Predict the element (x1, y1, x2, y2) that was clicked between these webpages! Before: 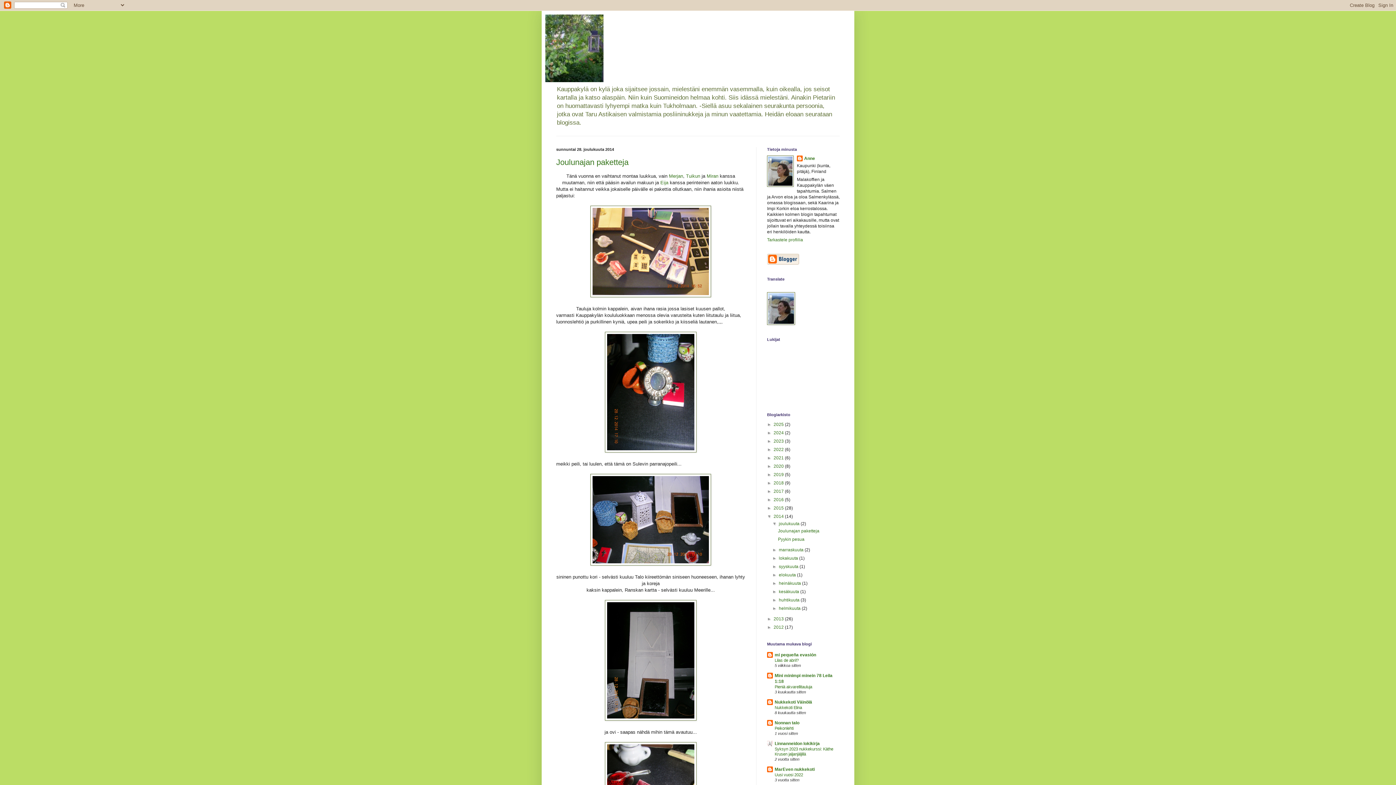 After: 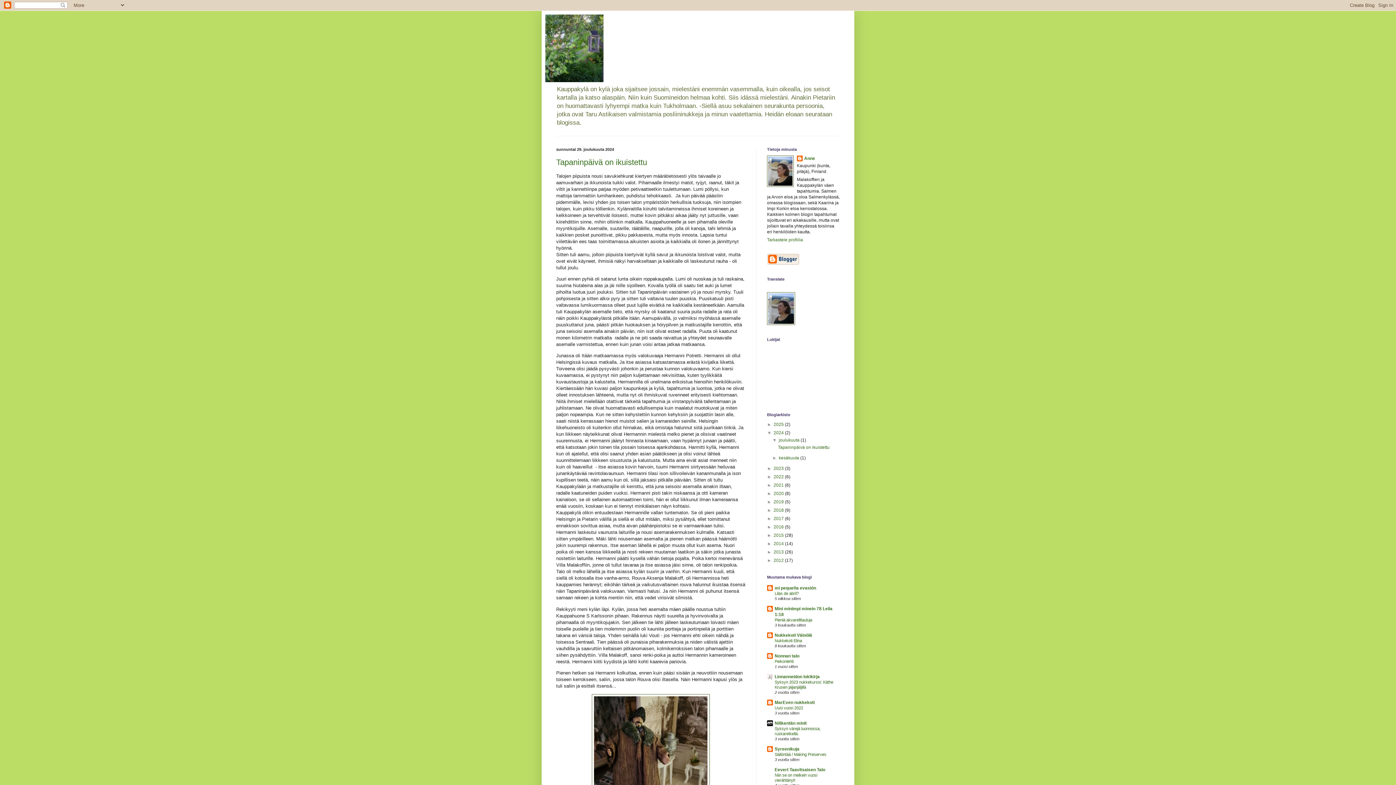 Action: bbox: (773, 430, 785, 435) label: 2024 